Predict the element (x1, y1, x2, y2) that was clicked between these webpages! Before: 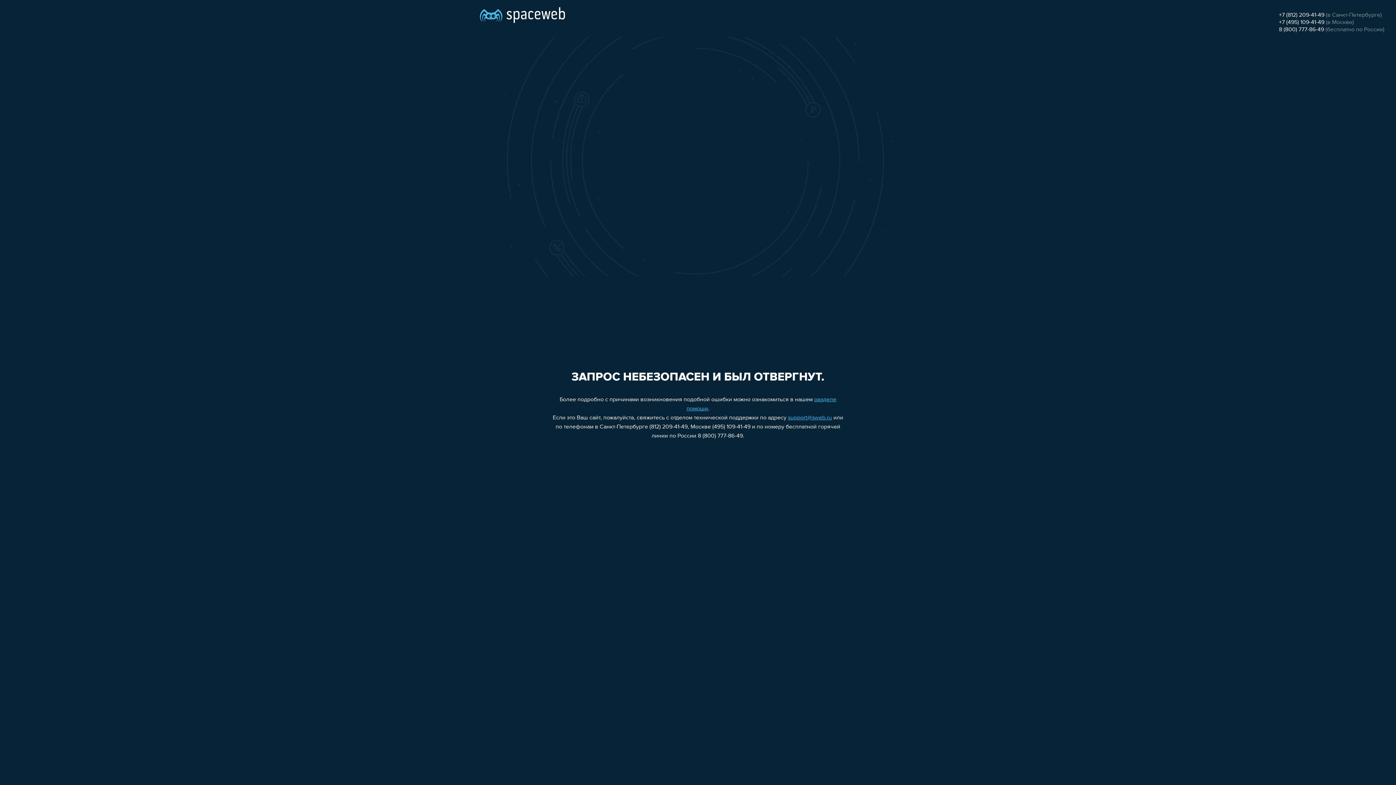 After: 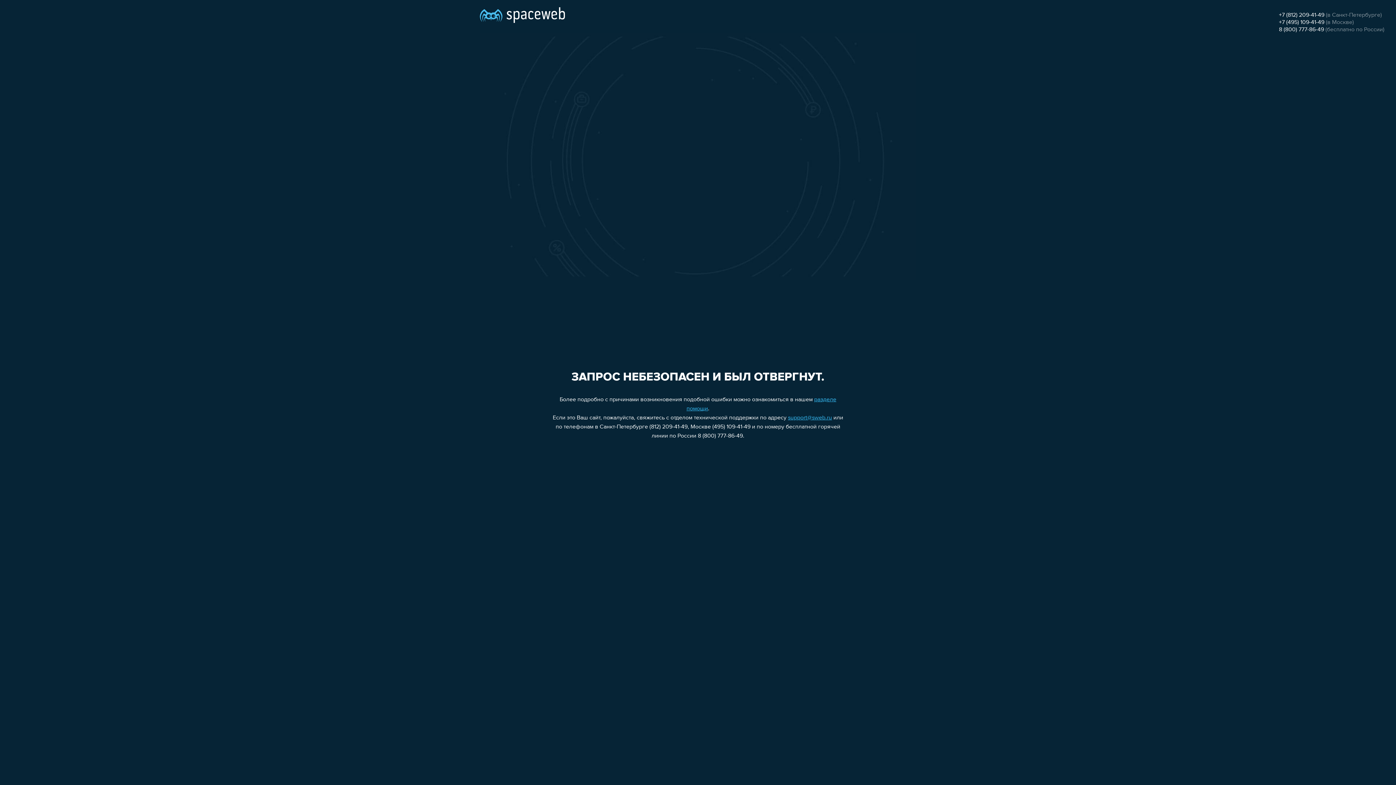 Action: label: +7 (495) 109-41-49 bbox: (1279, 19, 1324, 25)